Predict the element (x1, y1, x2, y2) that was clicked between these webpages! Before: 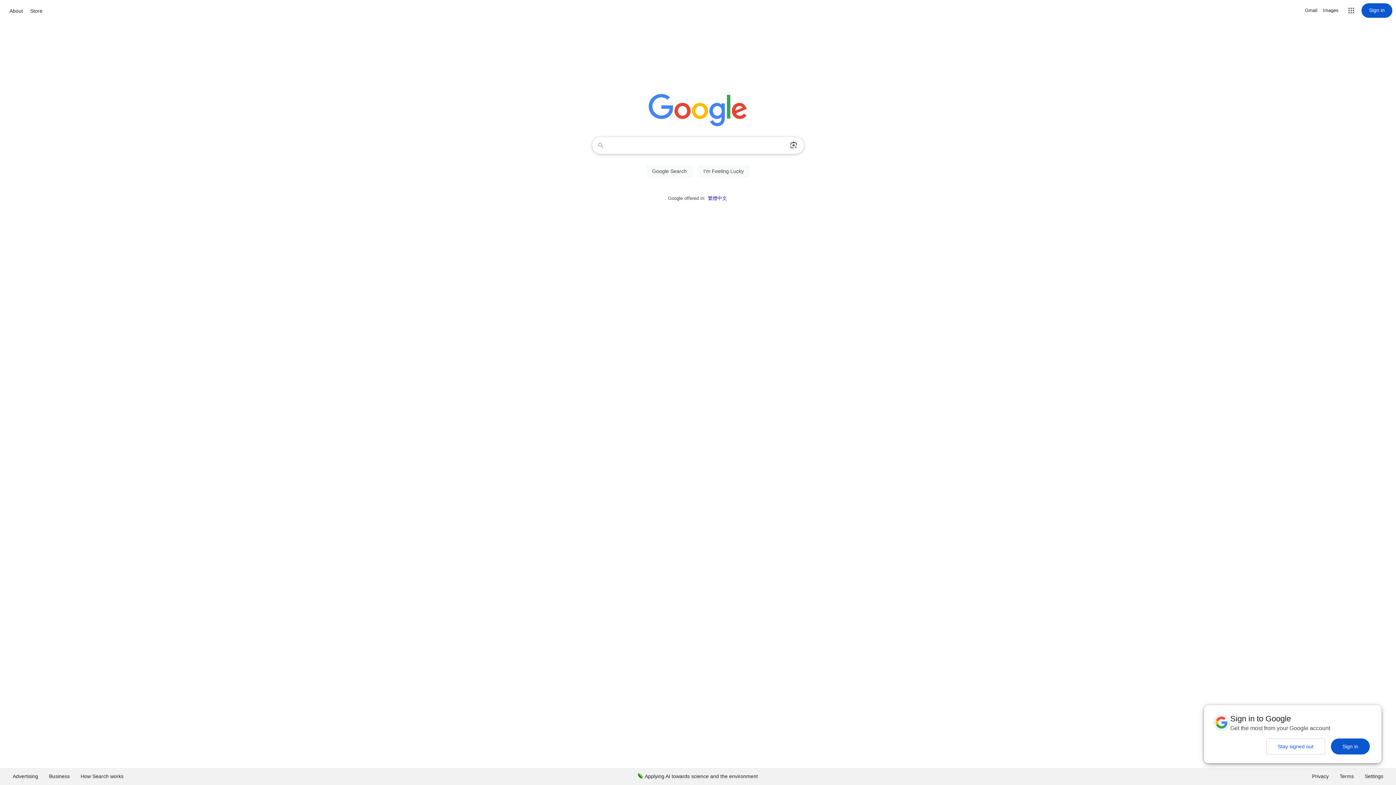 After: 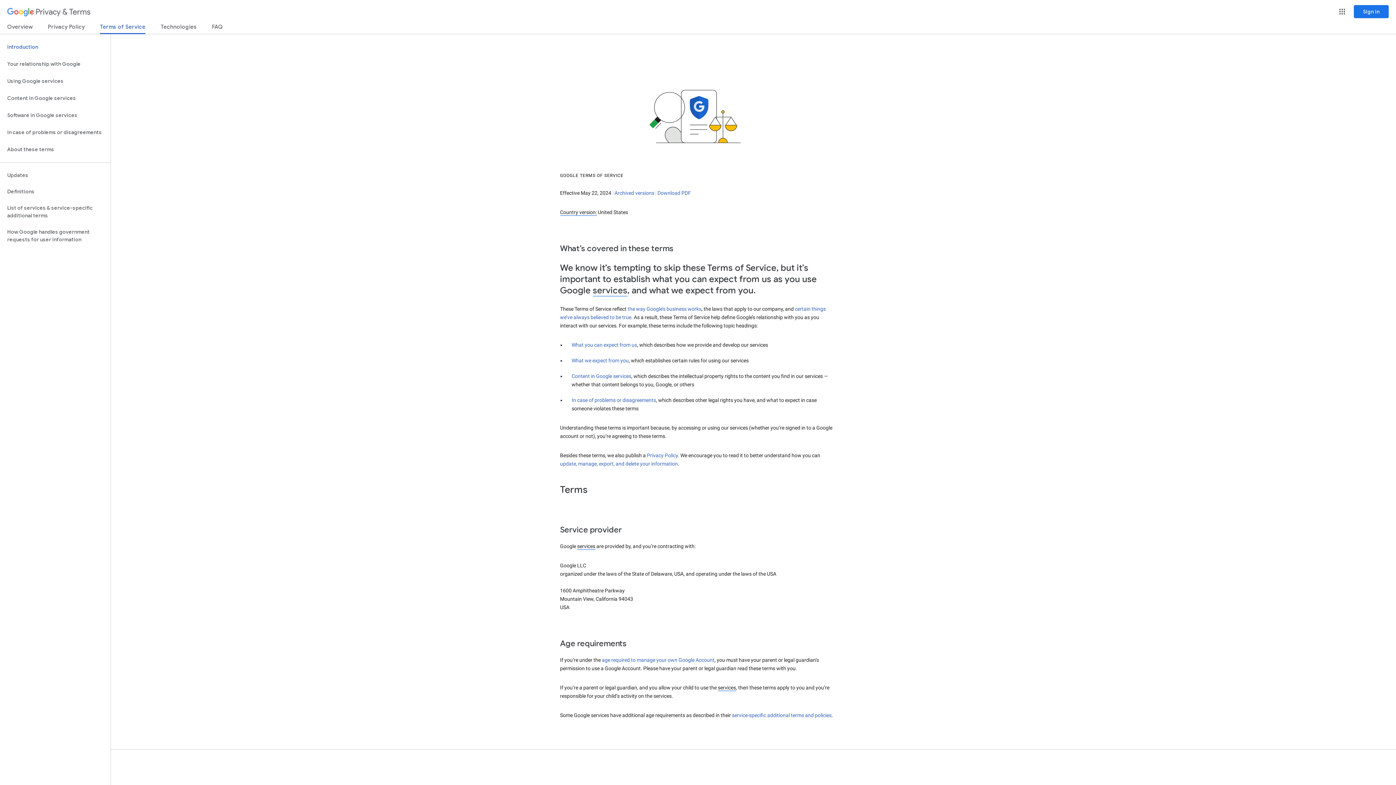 Action: bbox: (1334, 768, 1359, 785) label: Terms